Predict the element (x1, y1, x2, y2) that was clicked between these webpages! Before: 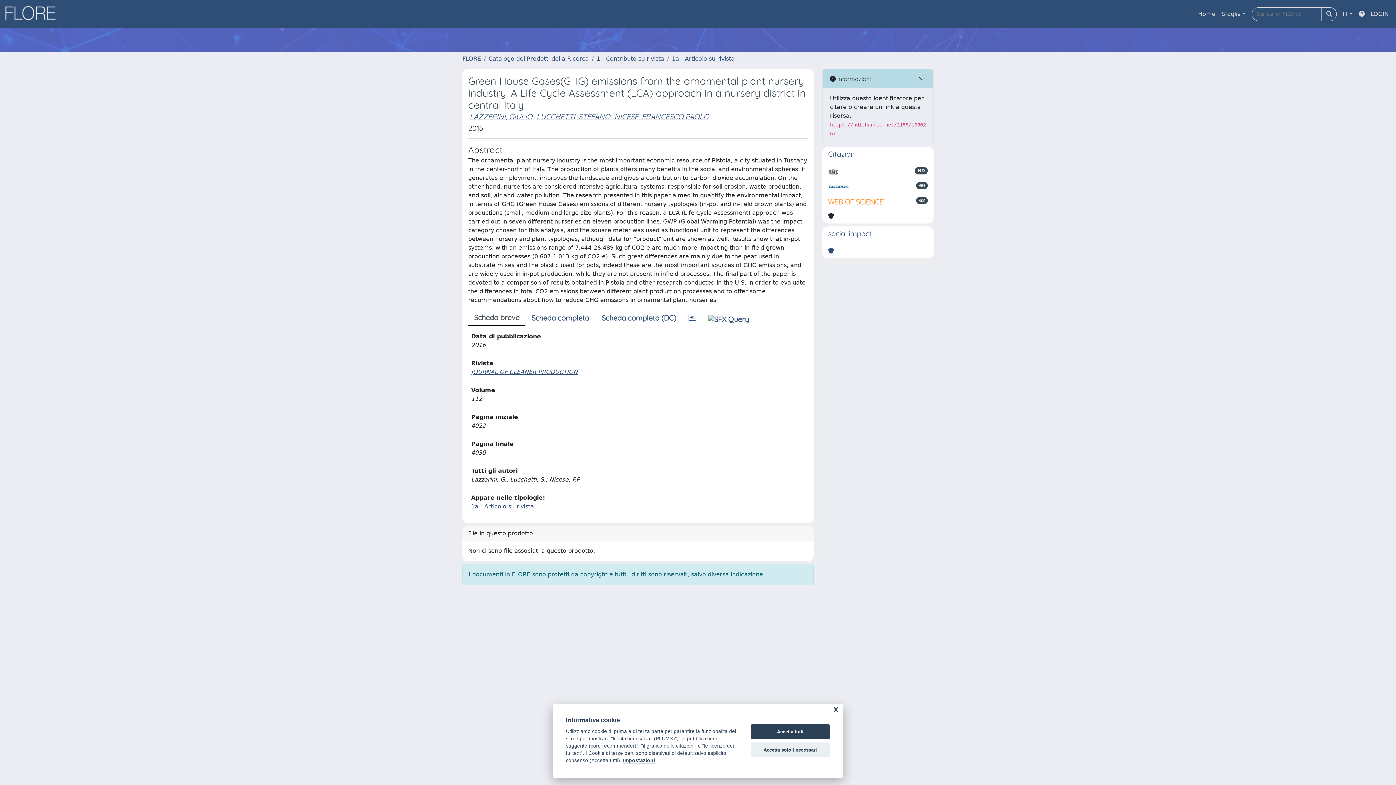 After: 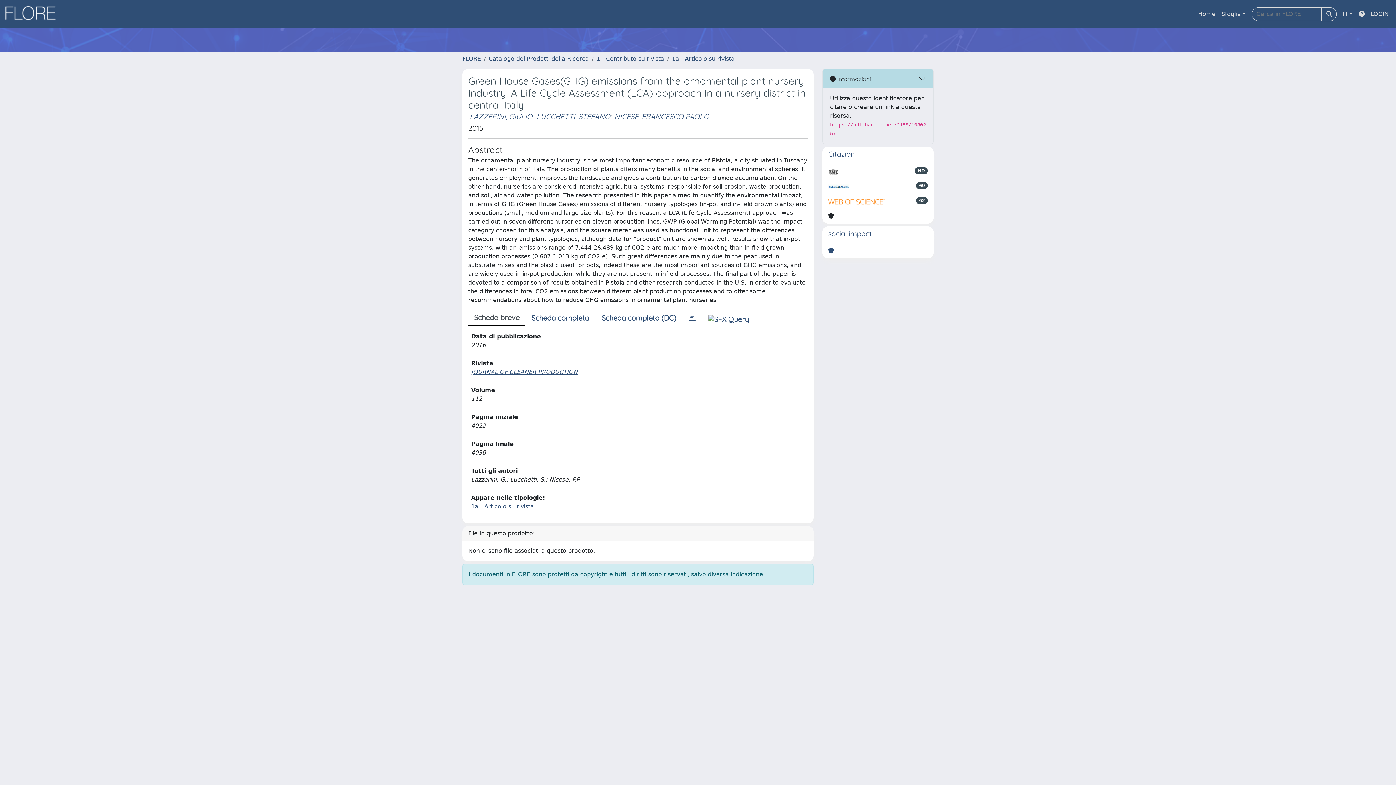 Action: bbox: (750, 742, 830, 757) label: Accetta solo i necessari